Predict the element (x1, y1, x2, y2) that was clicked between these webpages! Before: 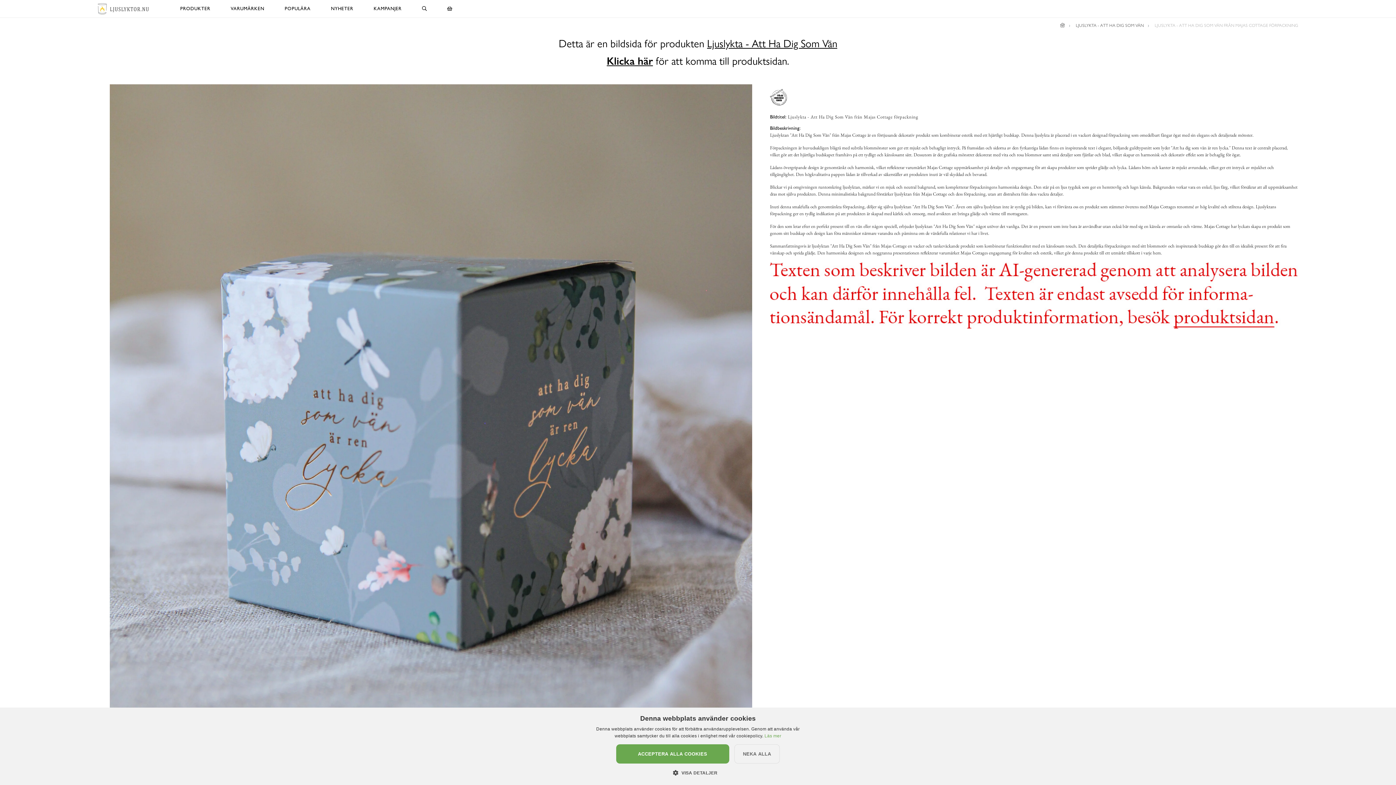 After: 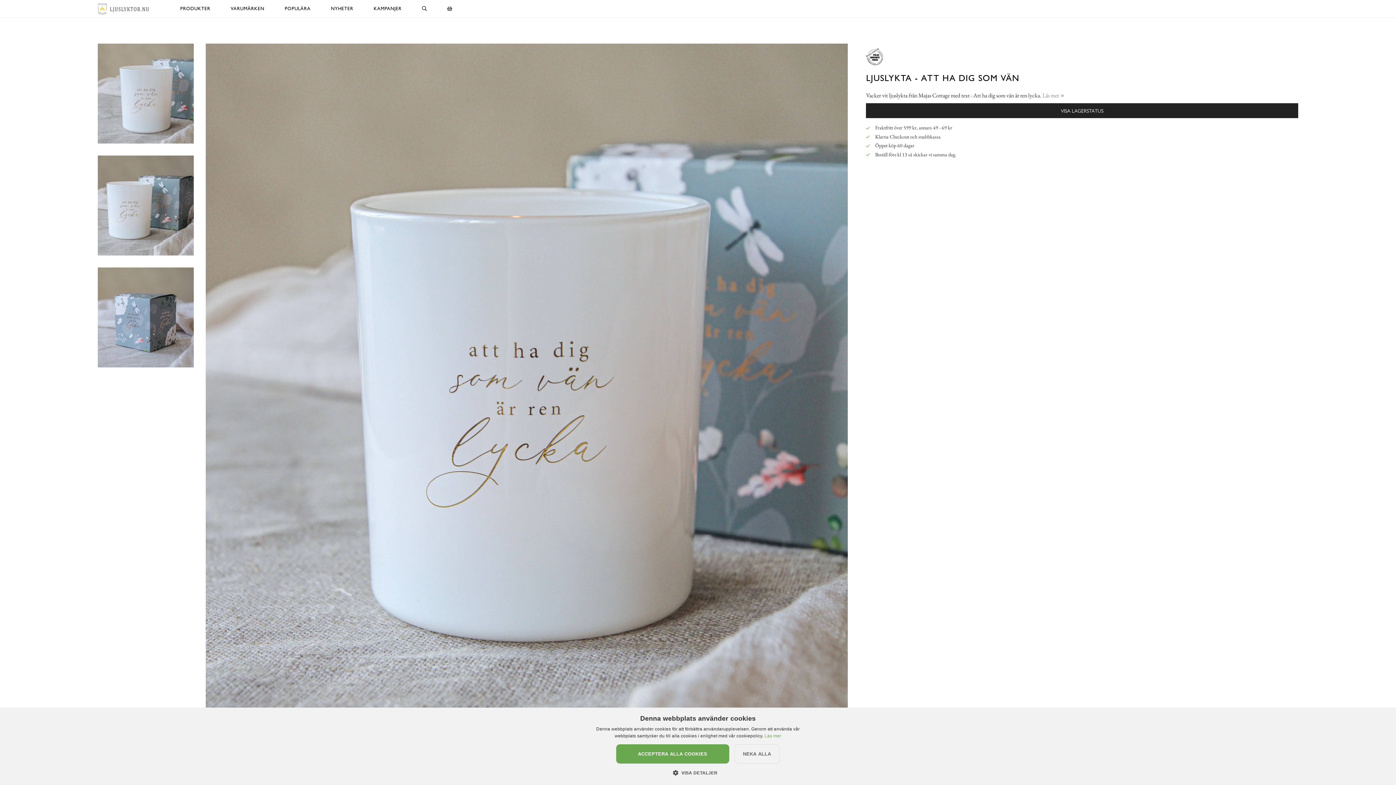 Action: bbox: (707, 37, 837, 49) label: Ljuslykta - Att Ha Dig Som Vän